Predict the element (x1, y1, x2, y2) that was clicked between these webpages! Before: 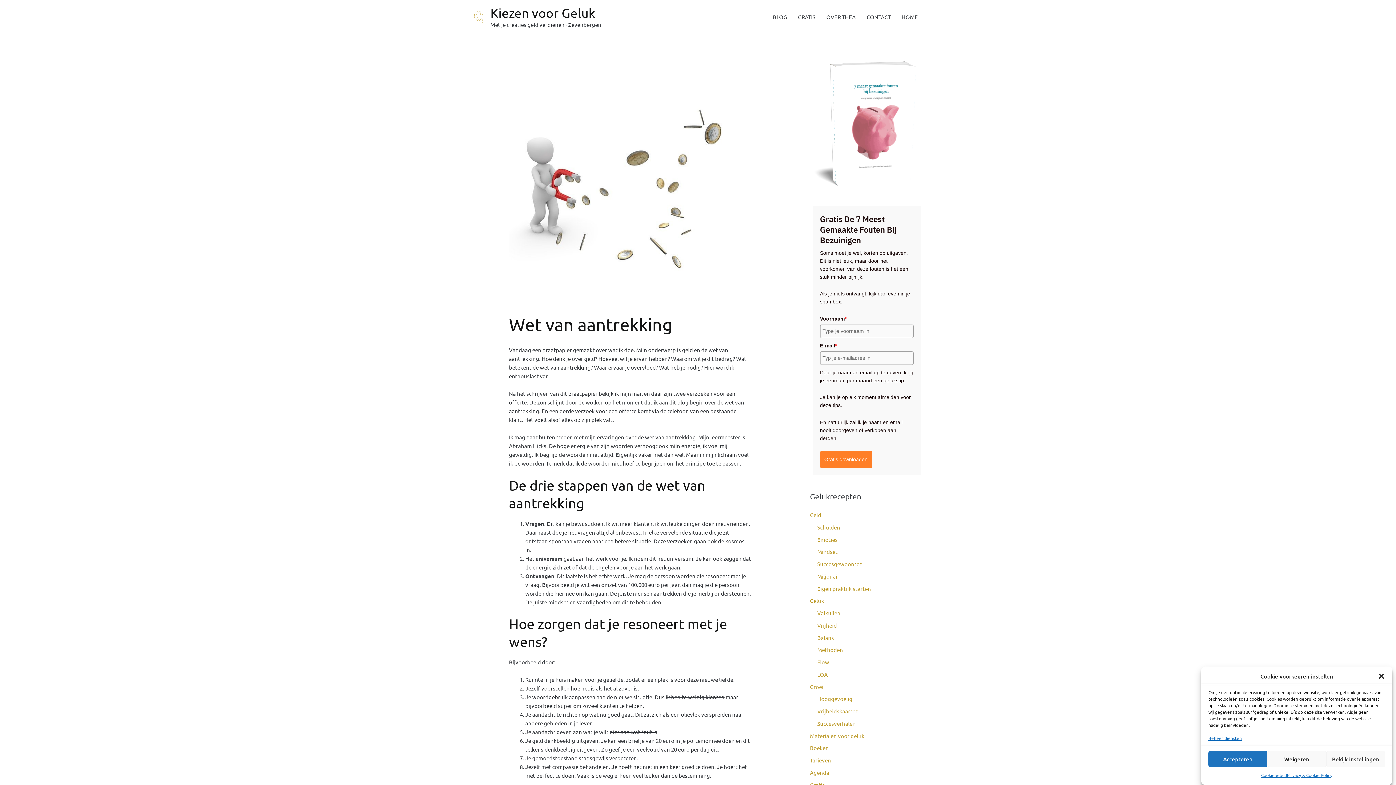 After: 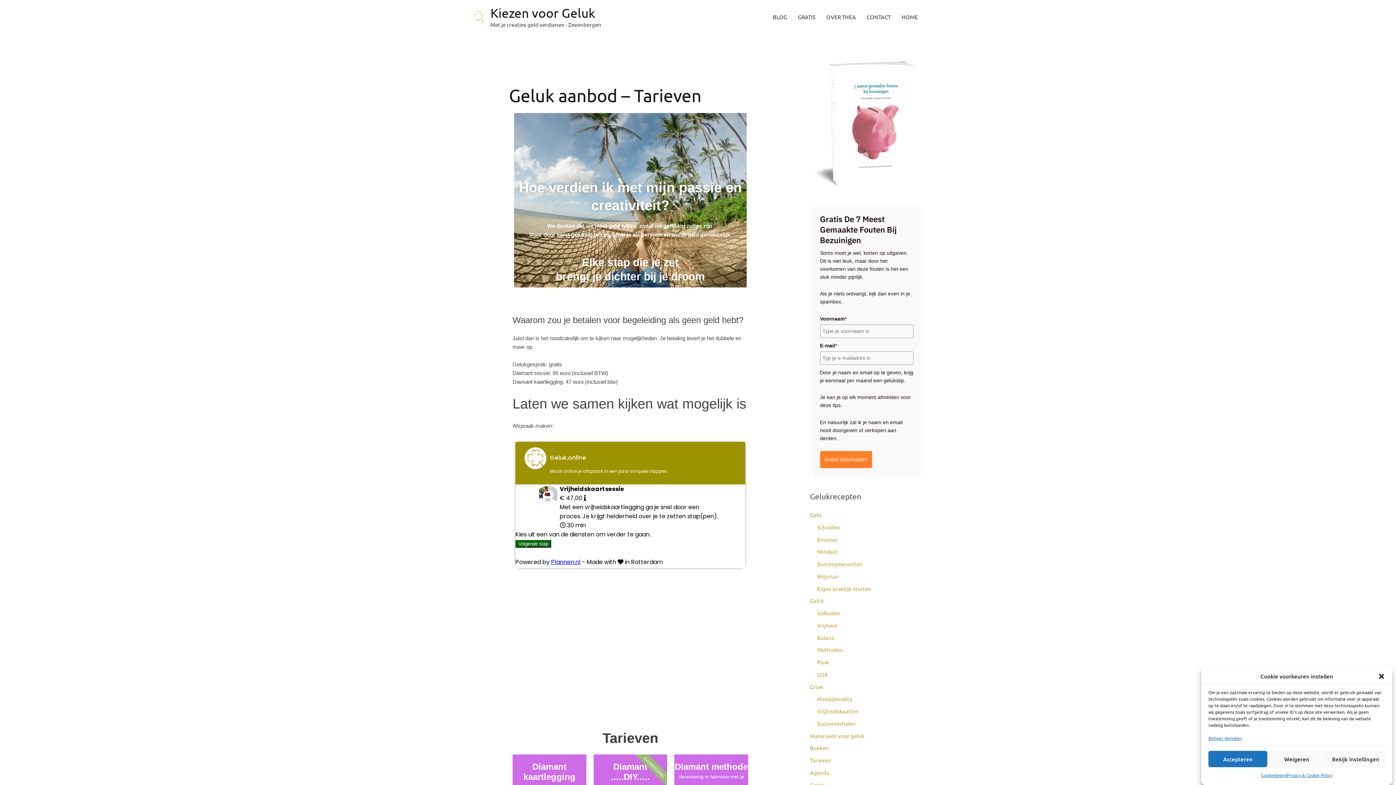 Action: label: Tarieven bbox: (810, 757, 831, 764)